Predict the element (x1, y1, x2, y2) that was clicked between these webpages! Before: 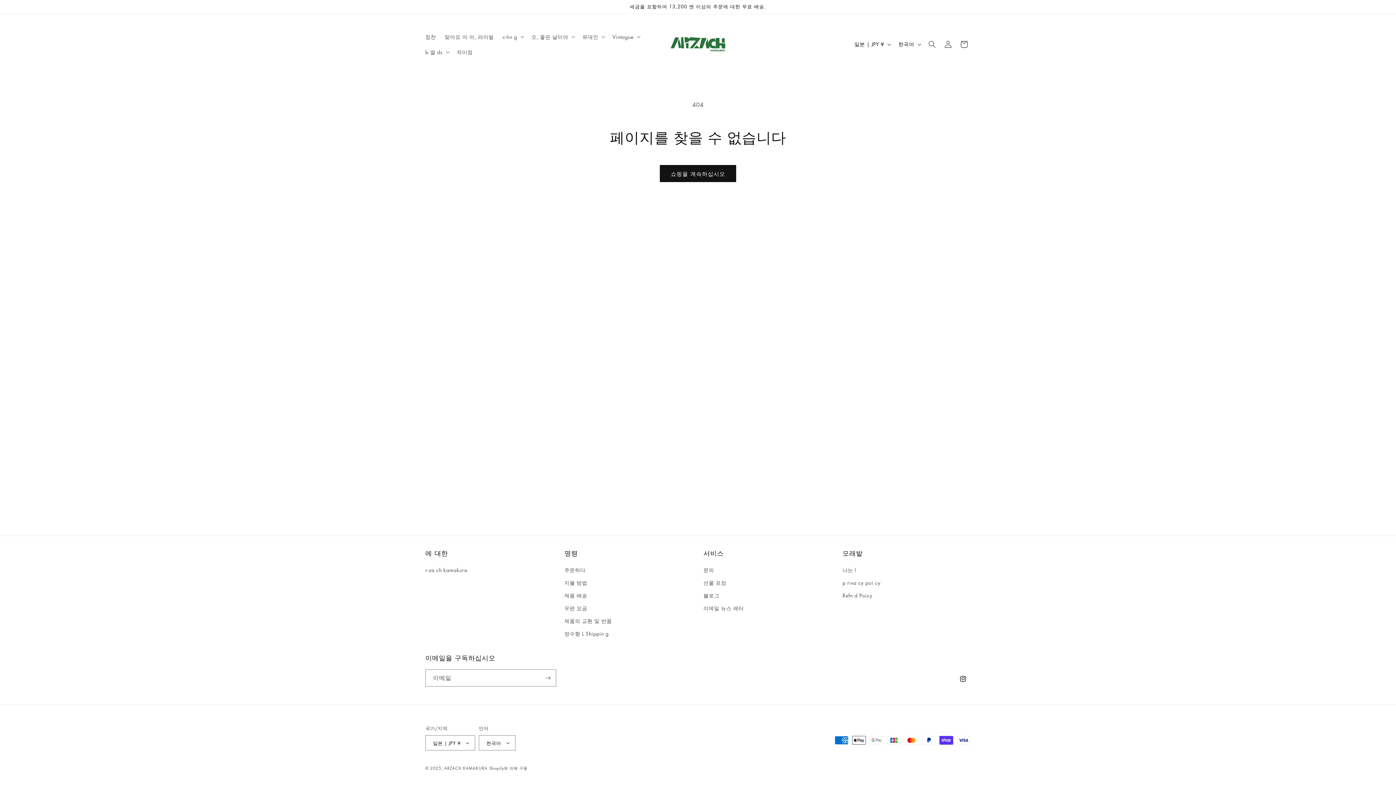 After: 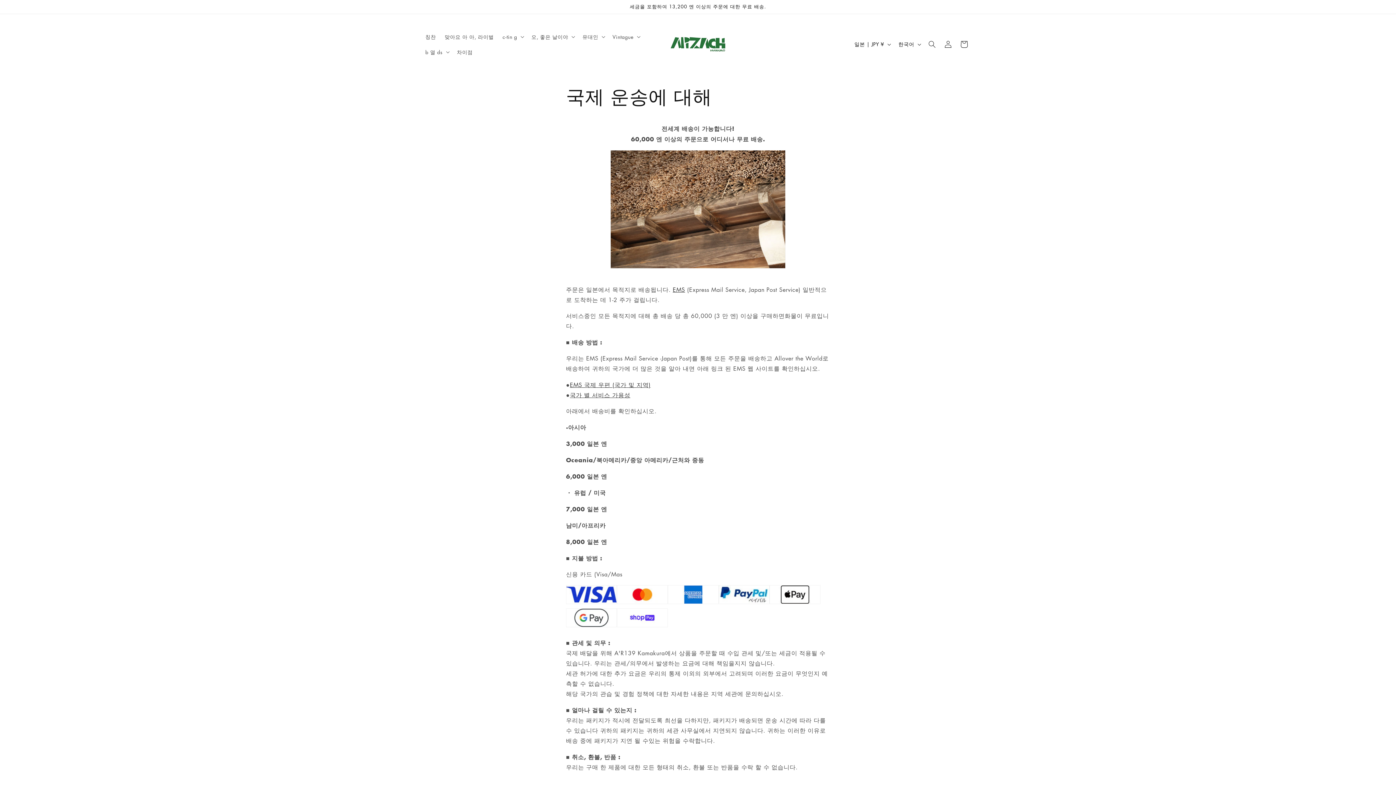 Action: label: 정수형 L Shippin g bbox: (564, 627, 608, 640)